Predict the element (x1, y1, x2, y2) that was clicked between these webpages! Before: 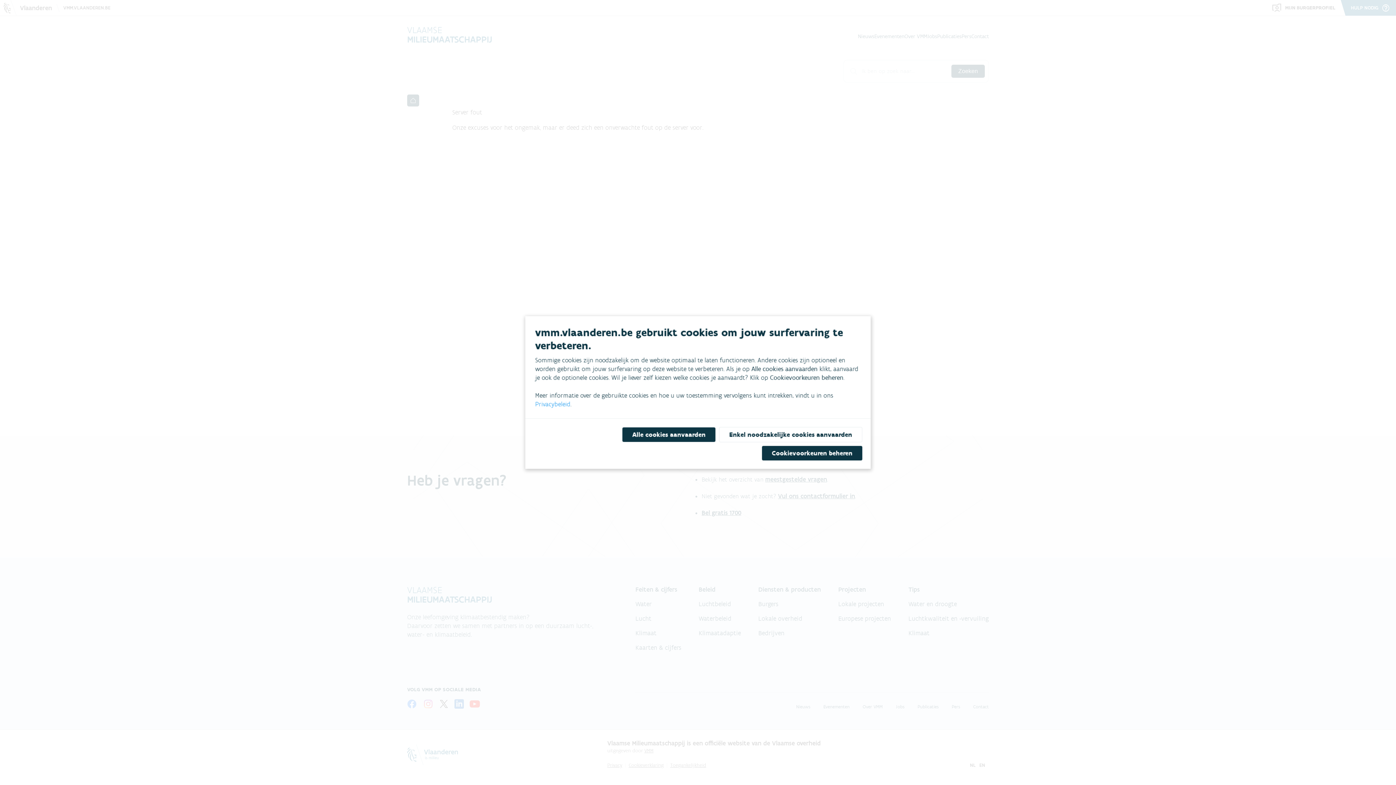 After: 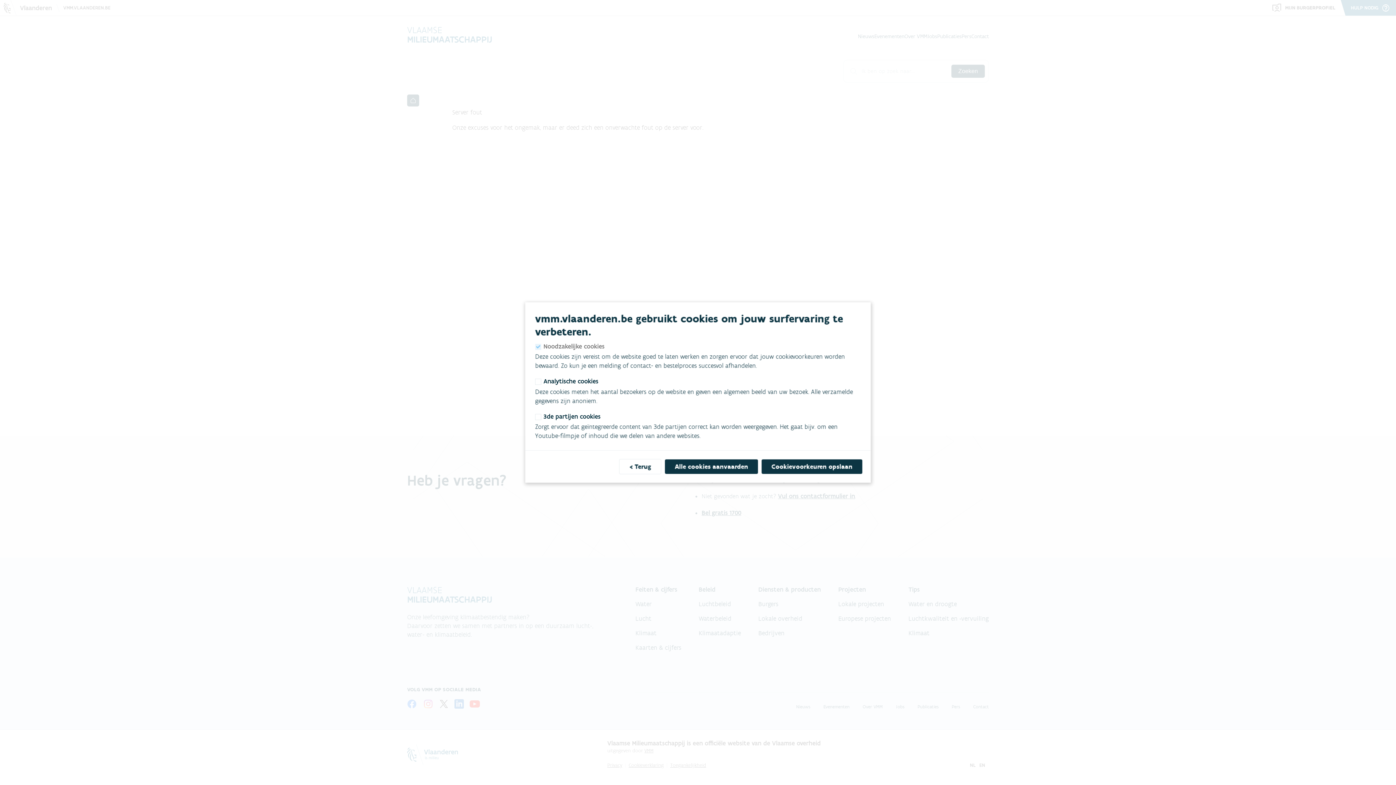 Action: bbox: (762, 446, 862, 460) label: Cookievoorkeuren beheren